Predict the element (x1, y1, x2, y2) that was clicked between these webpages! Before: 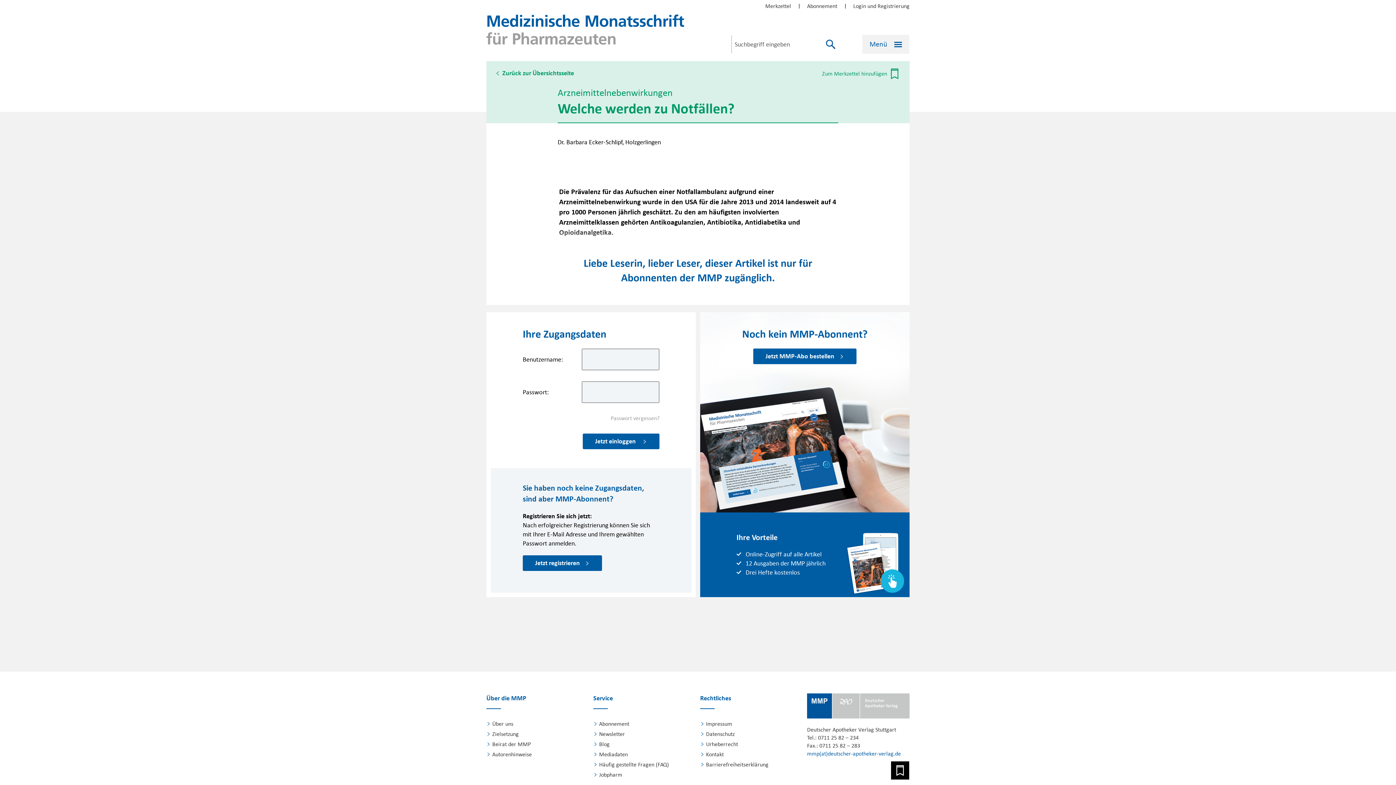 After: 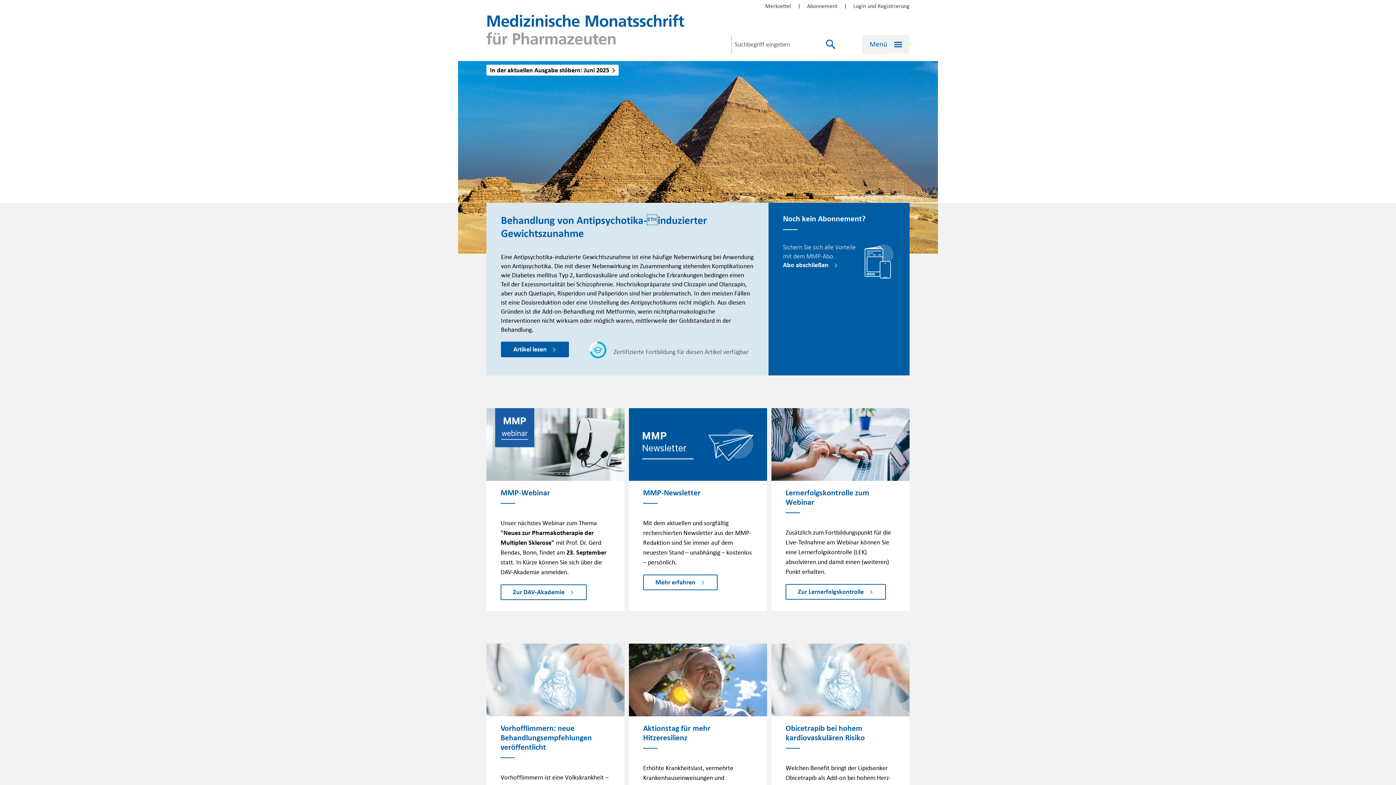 Action: bbox: (486, 18, 684, 24)